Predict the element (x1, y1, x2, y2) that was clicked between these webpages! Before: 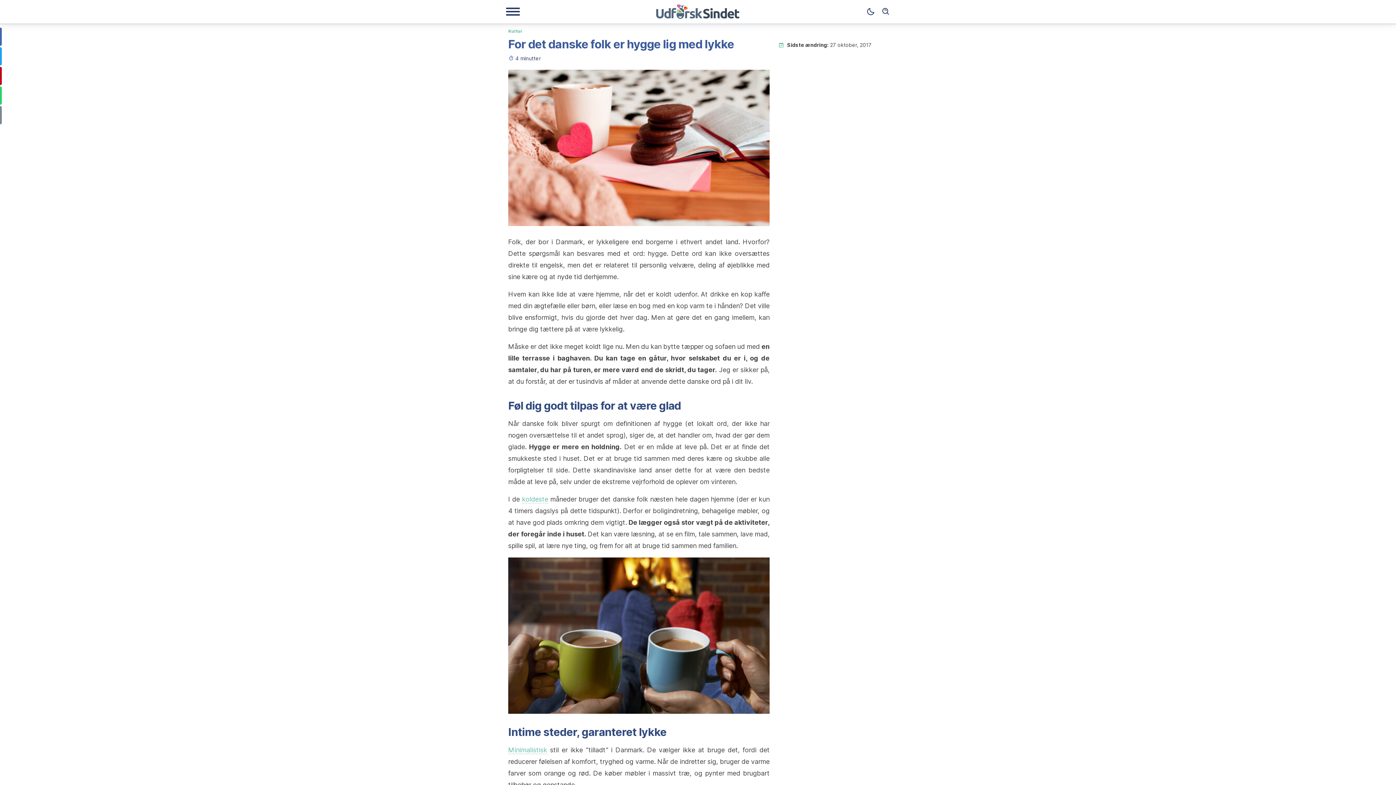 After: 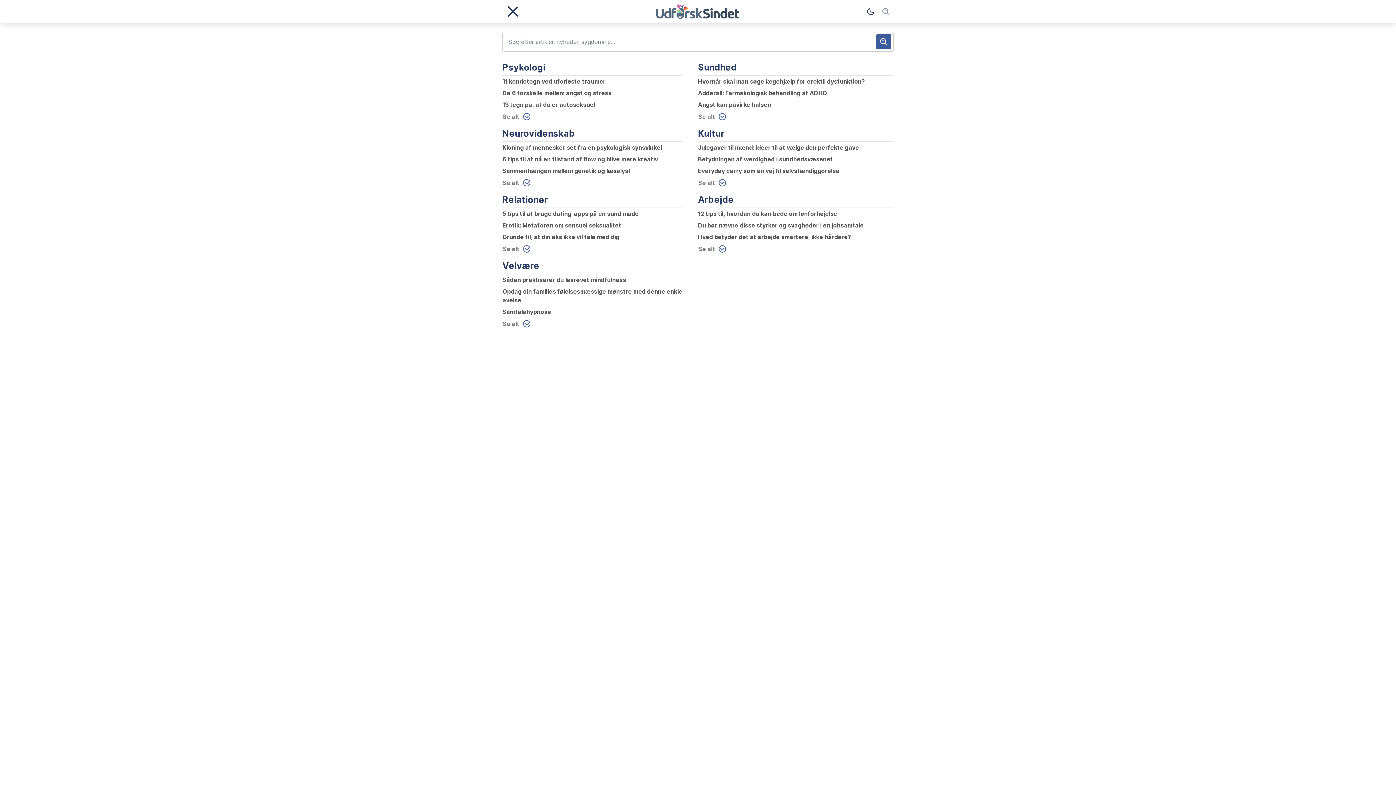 Action: bbox: (878, 4, 893, 19) label: Søg